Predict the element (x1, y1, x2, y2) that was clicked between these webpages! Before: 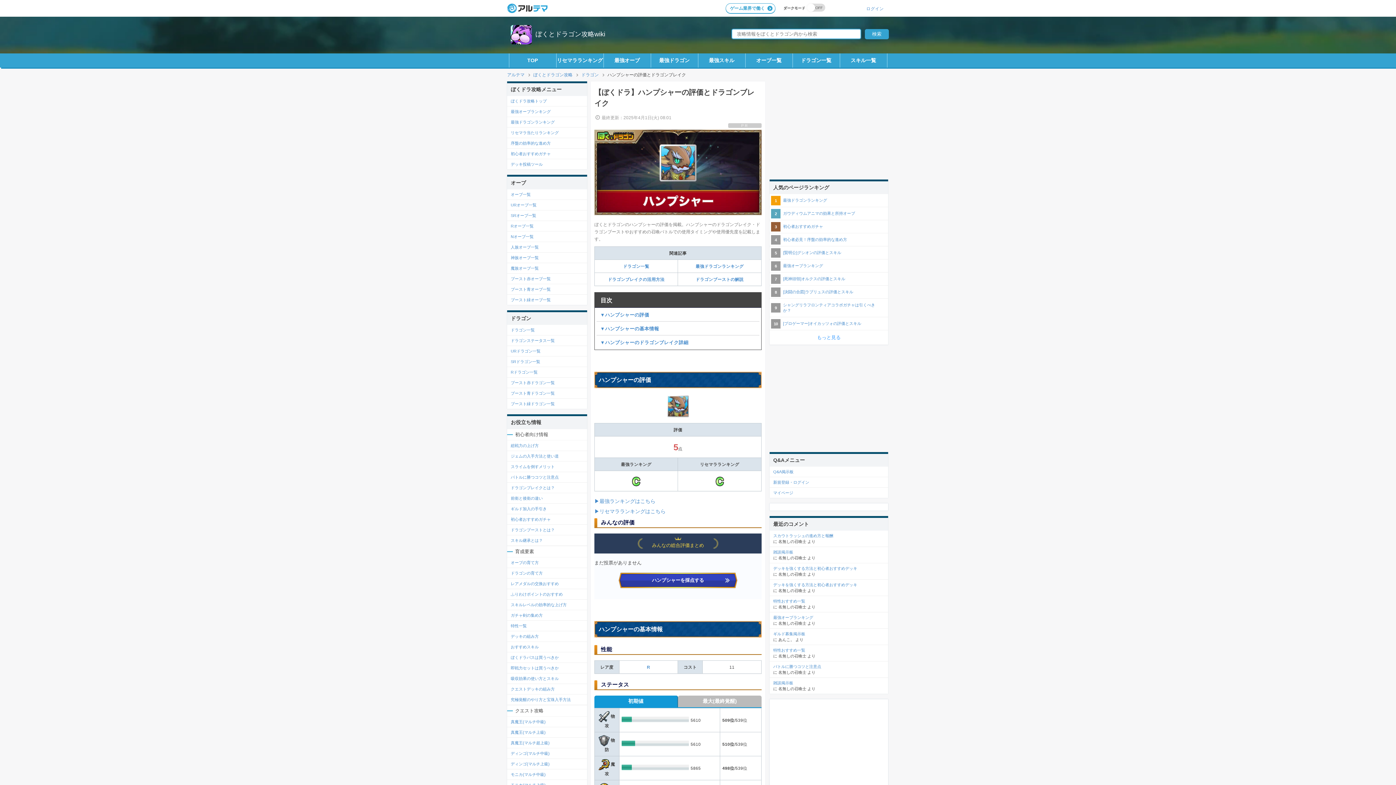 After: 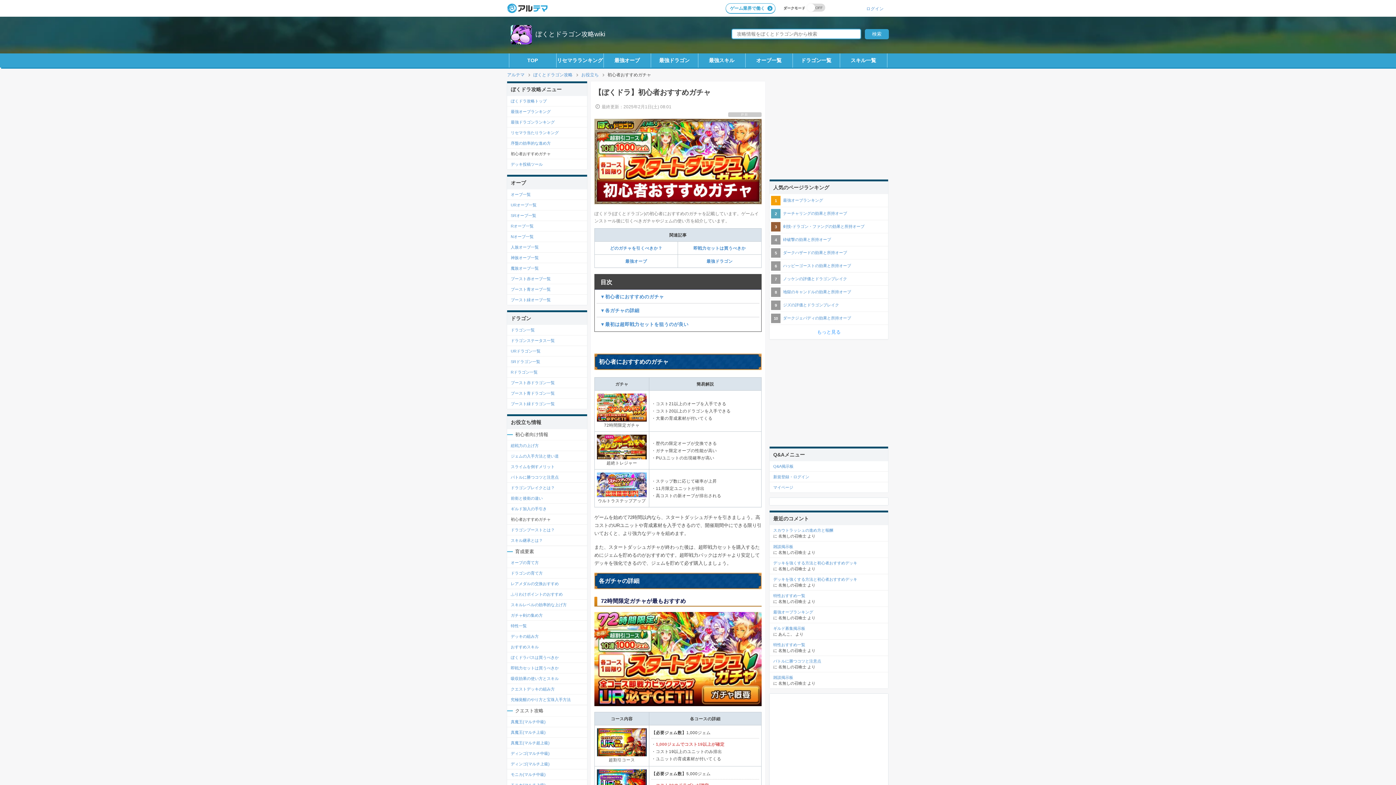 Action: bbox: (510, 151, 583, 156) label: 初心者おすすめガチャ